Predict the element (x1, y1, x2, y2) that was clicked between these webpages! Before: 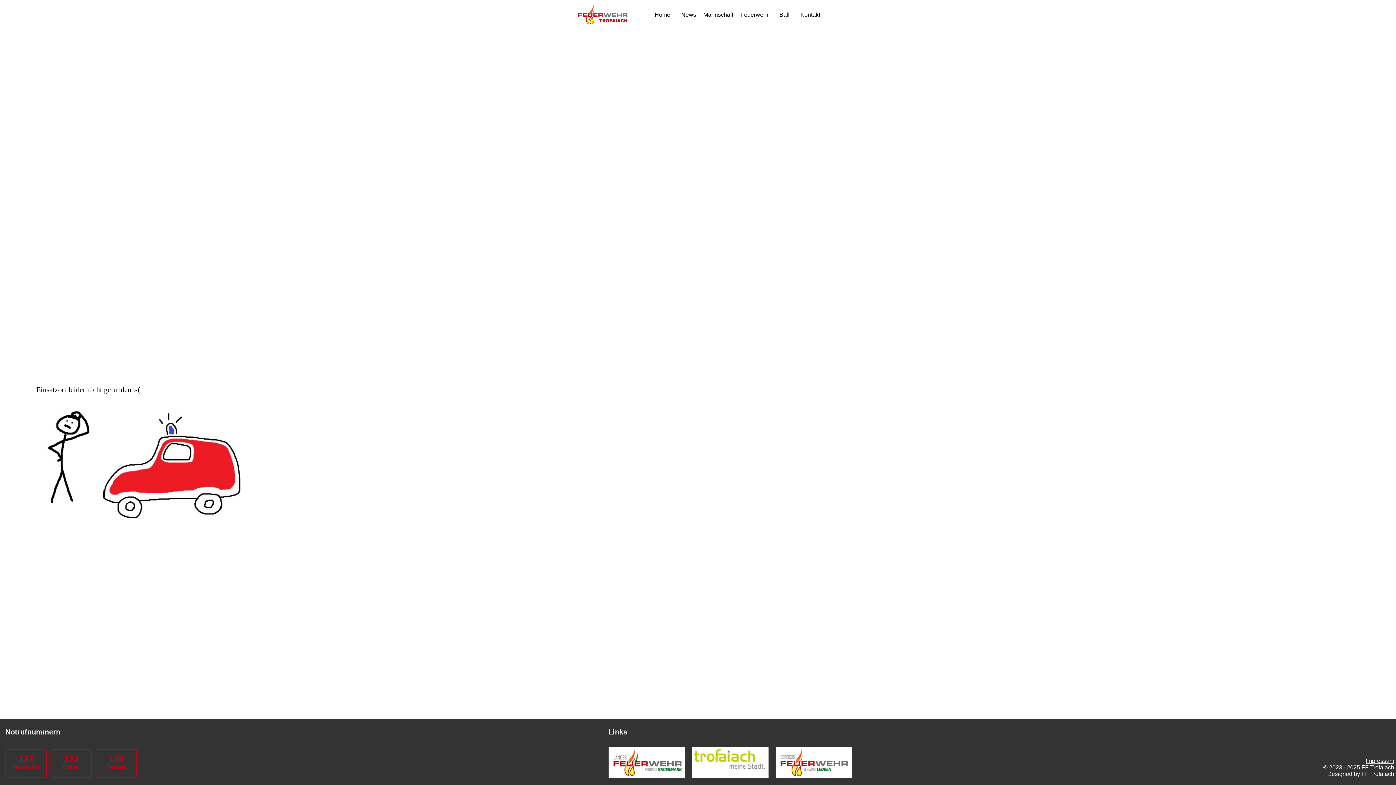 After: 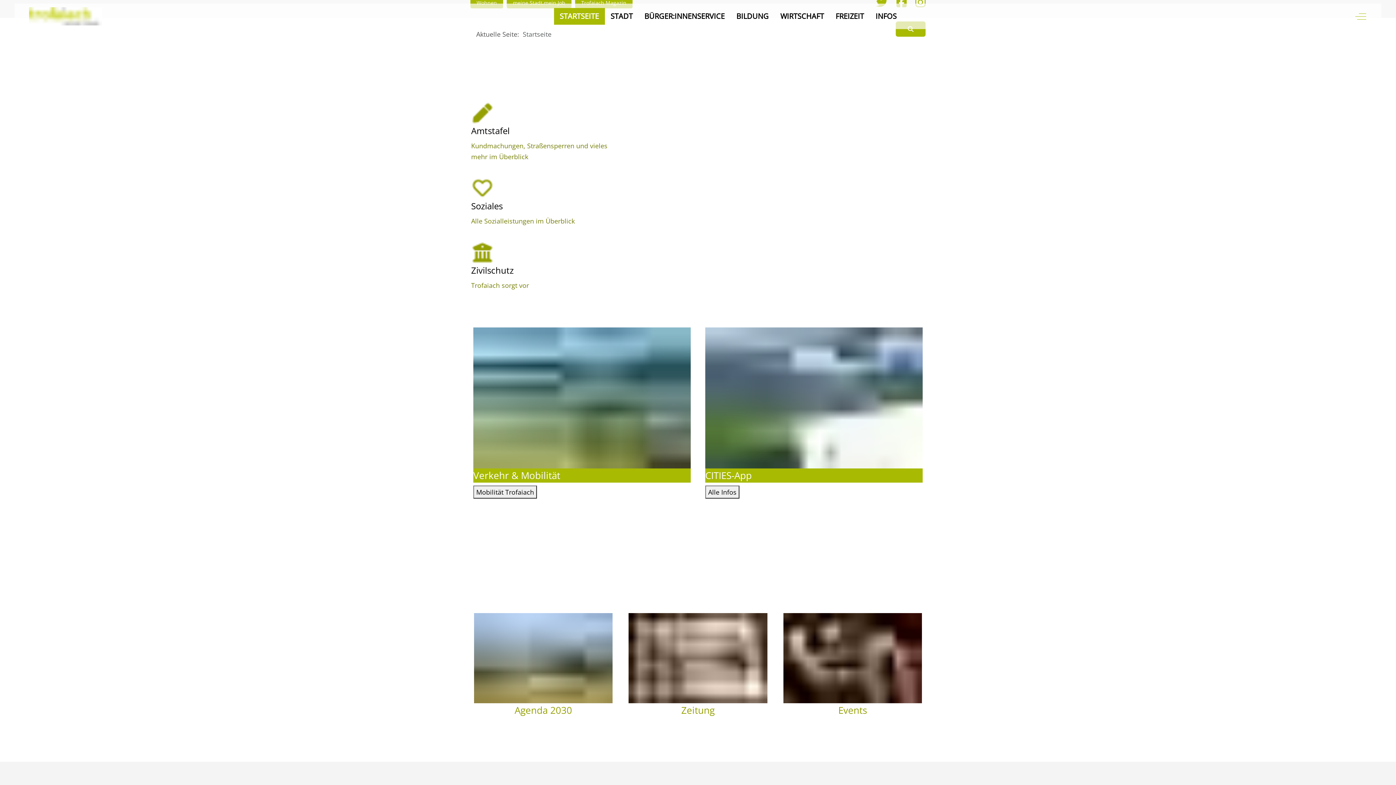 Action: bbox: (694, 763, 766, 770)